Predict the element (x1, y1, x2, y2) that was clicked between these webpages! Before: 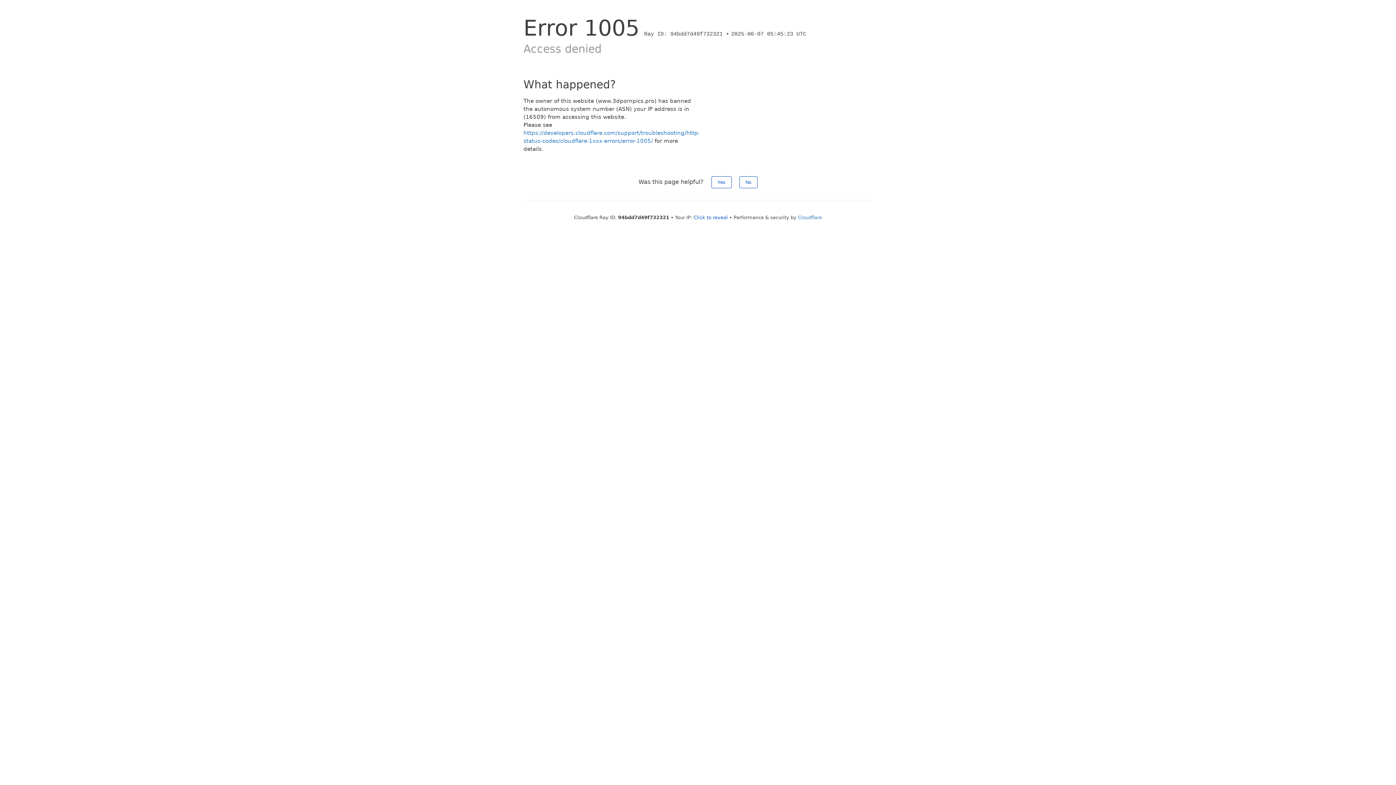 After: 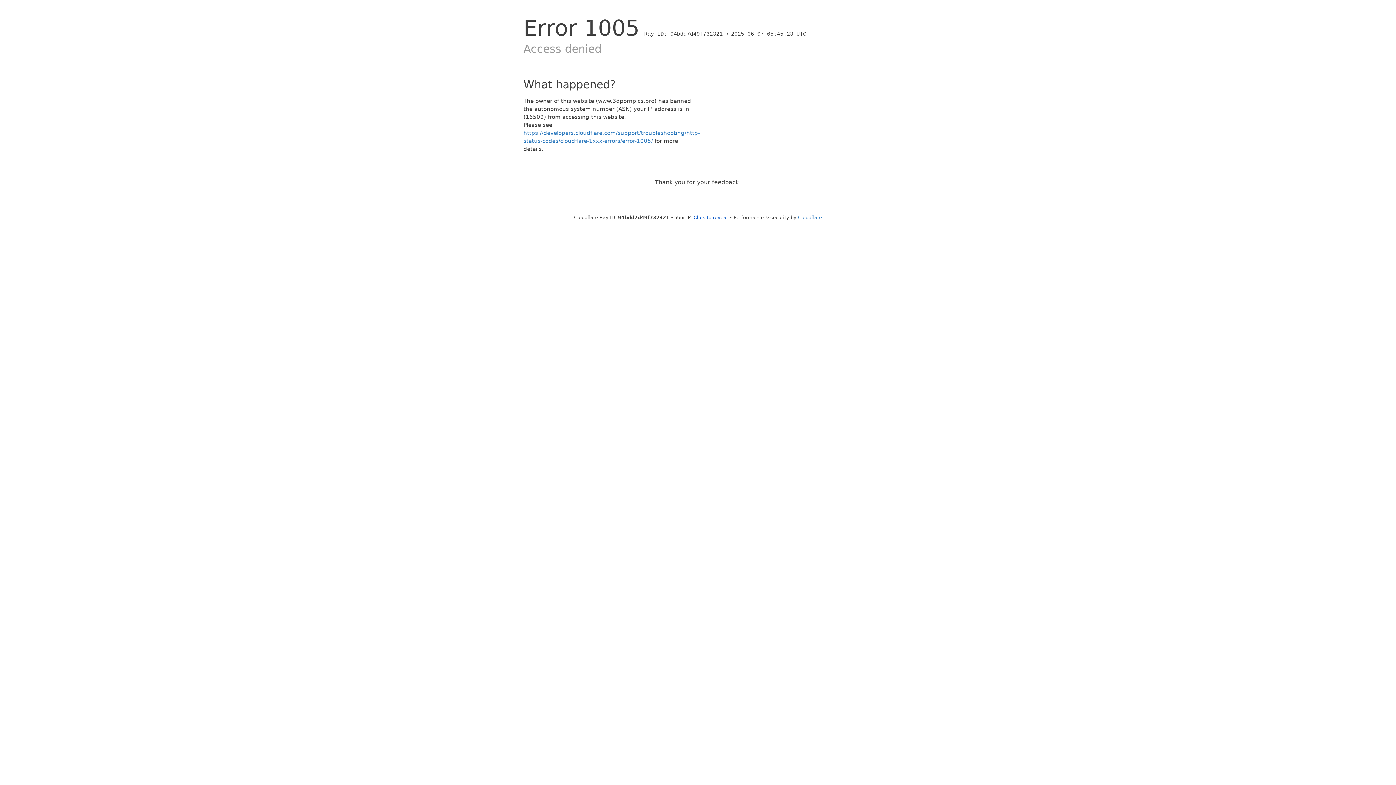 Action: bbox: (739, 176, 757, 188) label: No